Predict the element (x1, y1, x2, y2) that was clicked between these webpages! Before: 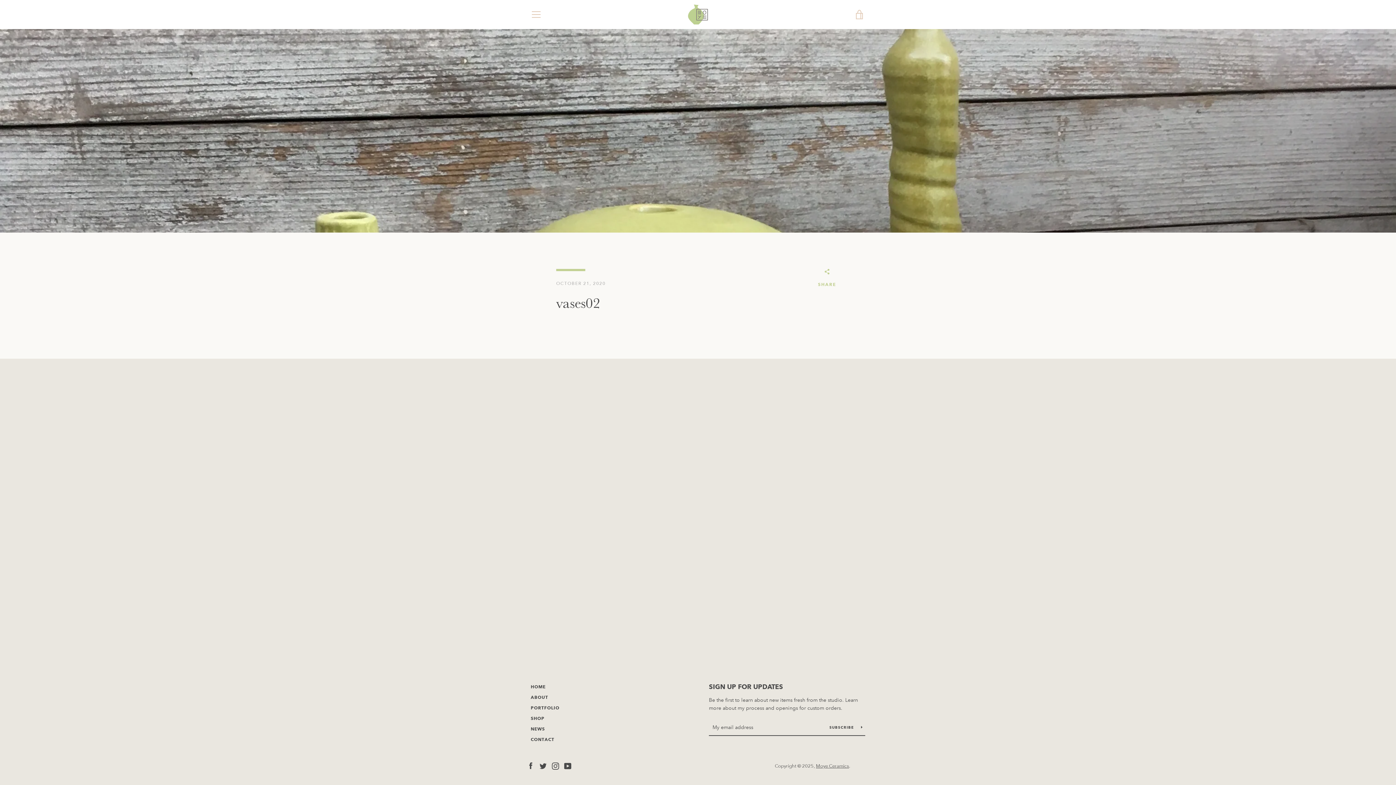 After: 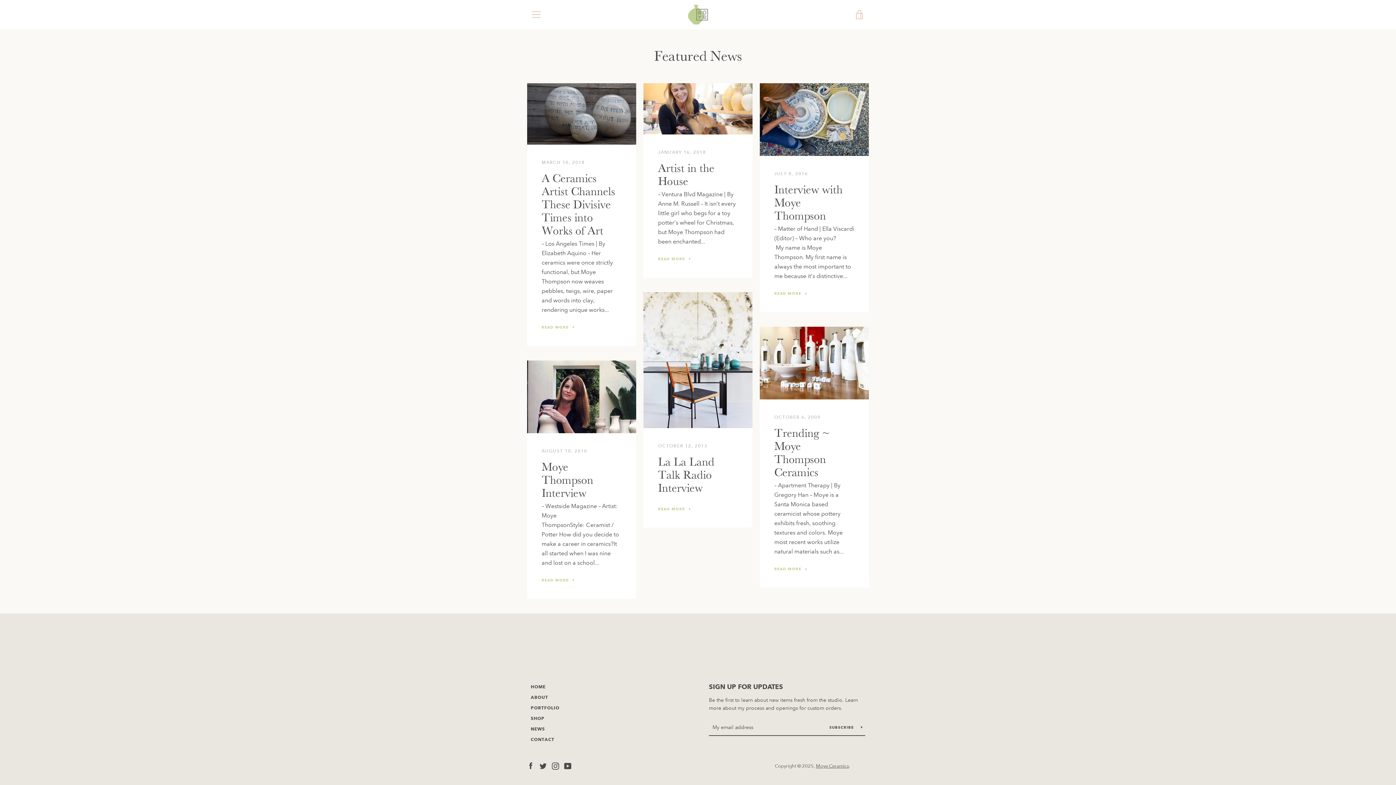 Action: bbox: (530, 726, 545, 732) label: NEWS